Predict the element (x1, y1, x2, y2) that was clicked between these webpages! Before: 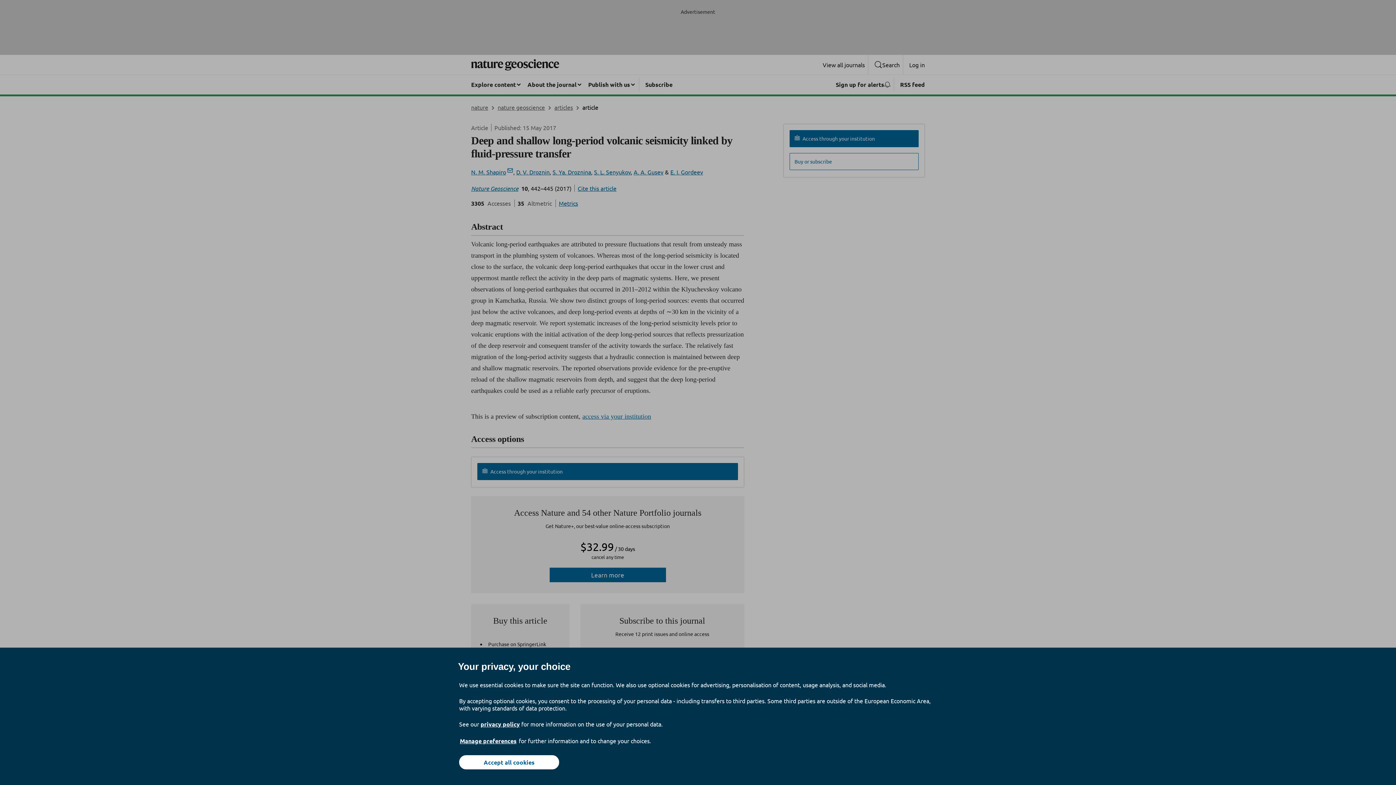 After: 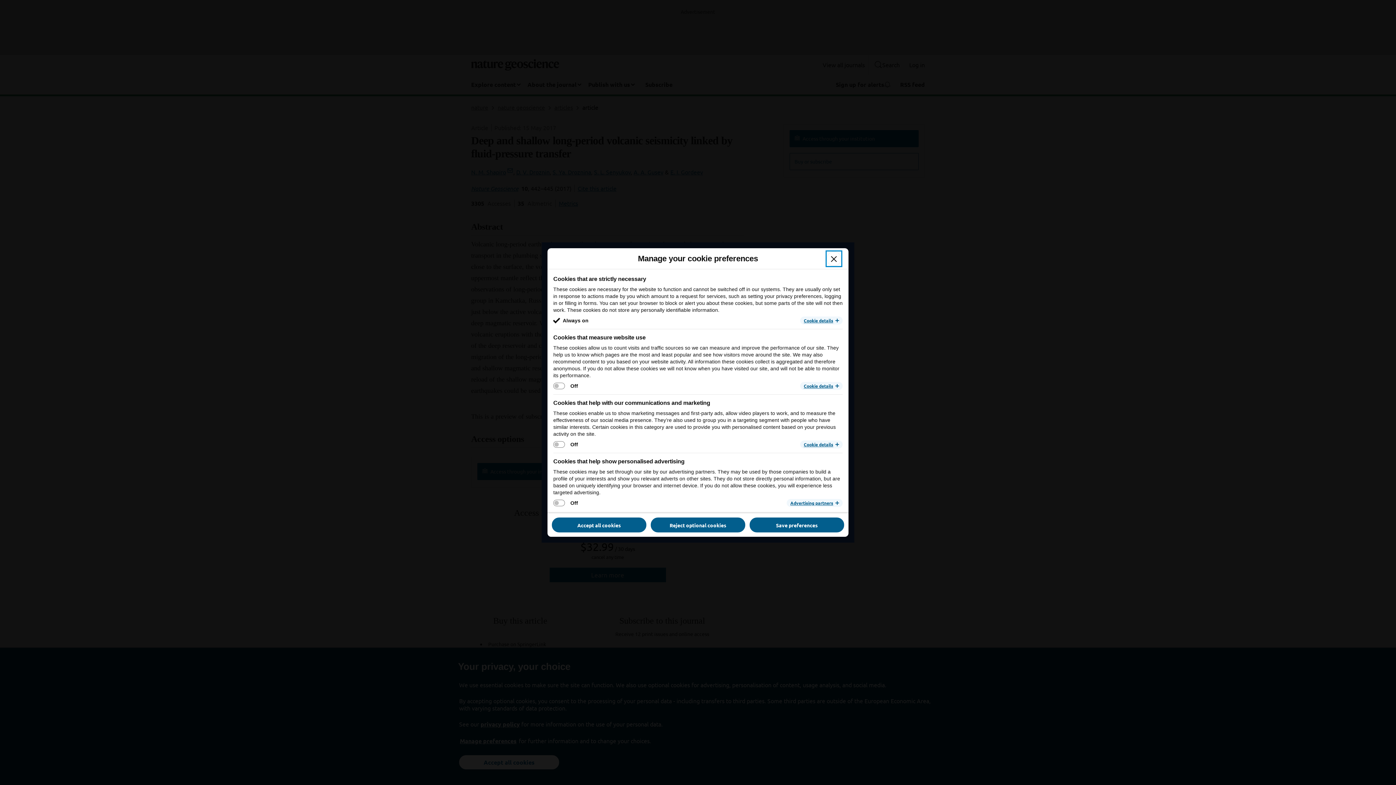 Action: bbox: (459, 737, 517, 745) label: Manage preferences